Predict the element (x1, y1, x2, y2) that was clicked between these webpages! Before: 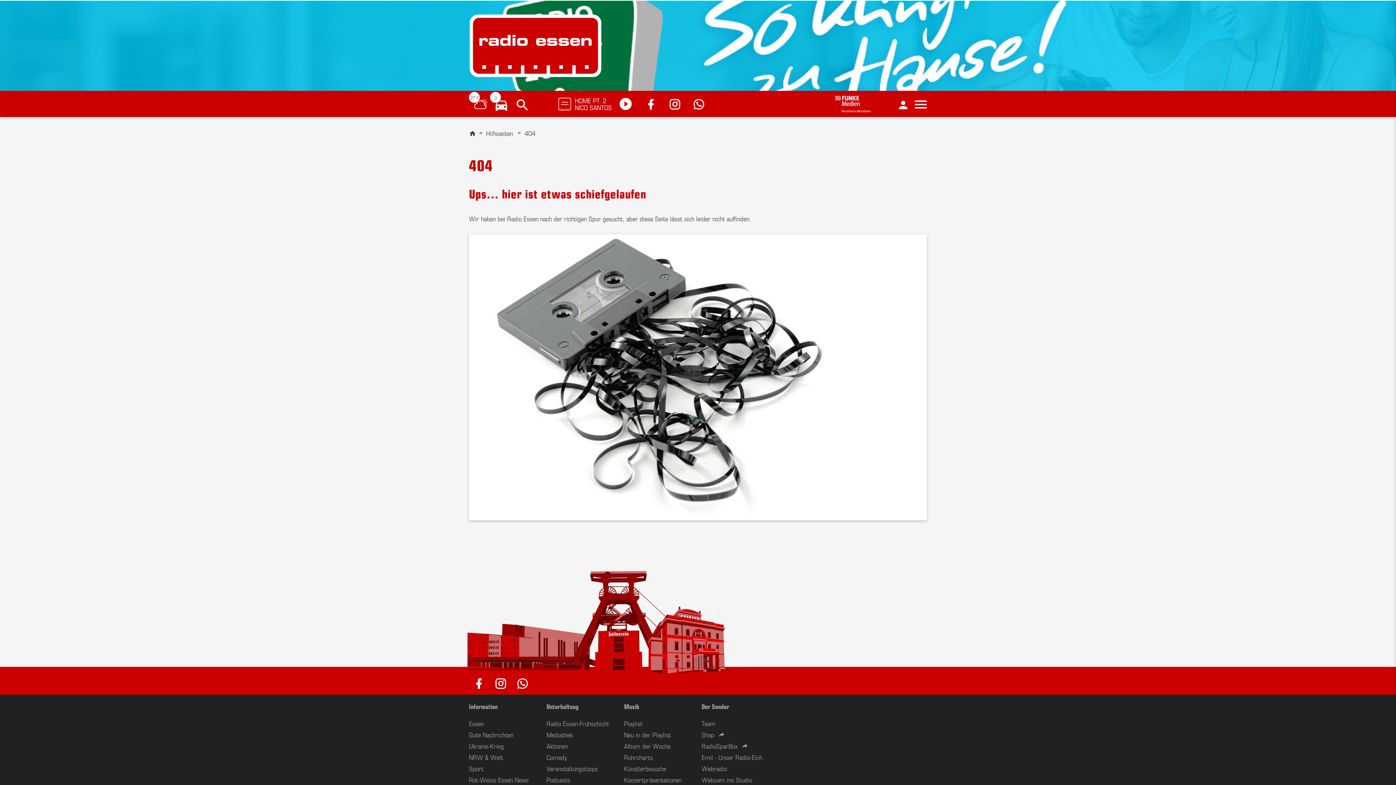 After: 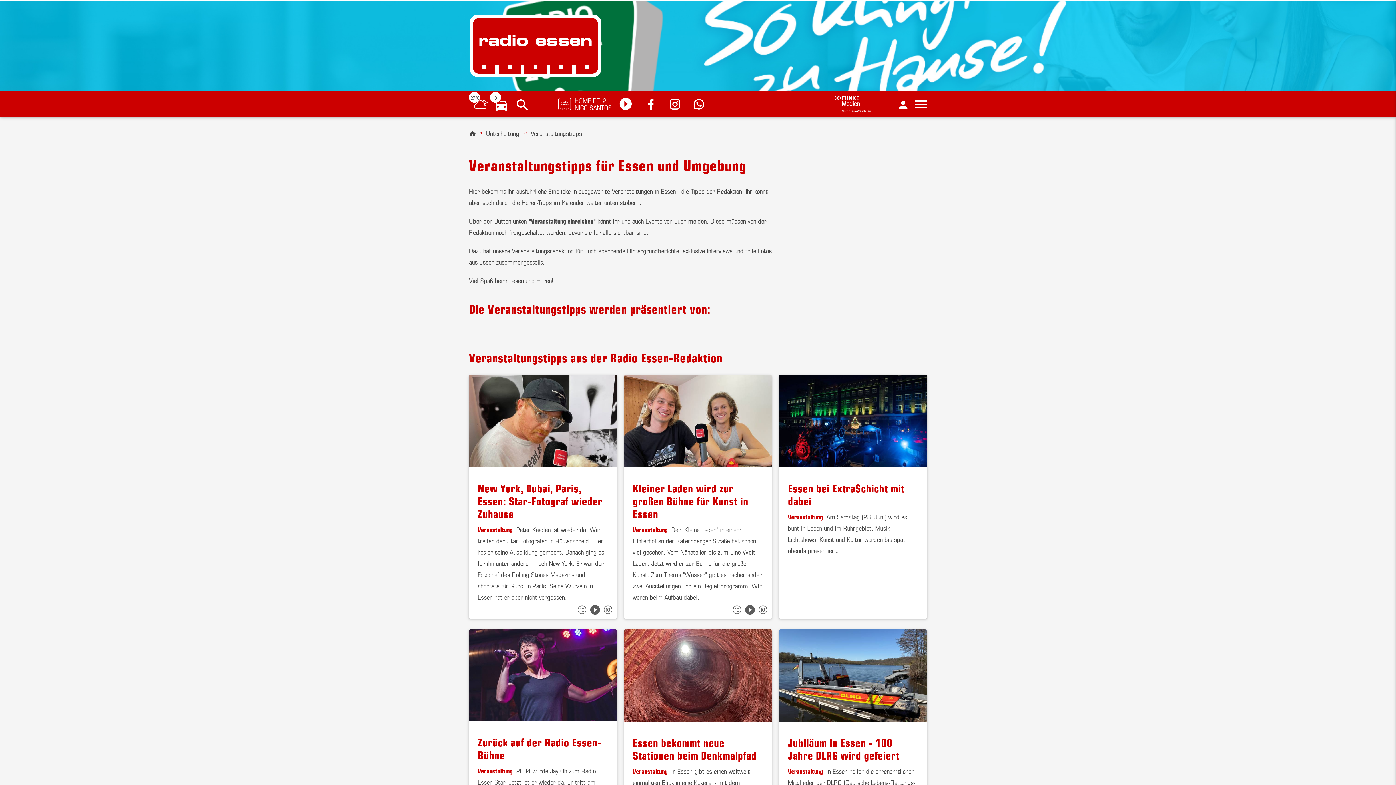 Action: bbox: (546, 763, 597, 773) label: Veranstaltungstipps